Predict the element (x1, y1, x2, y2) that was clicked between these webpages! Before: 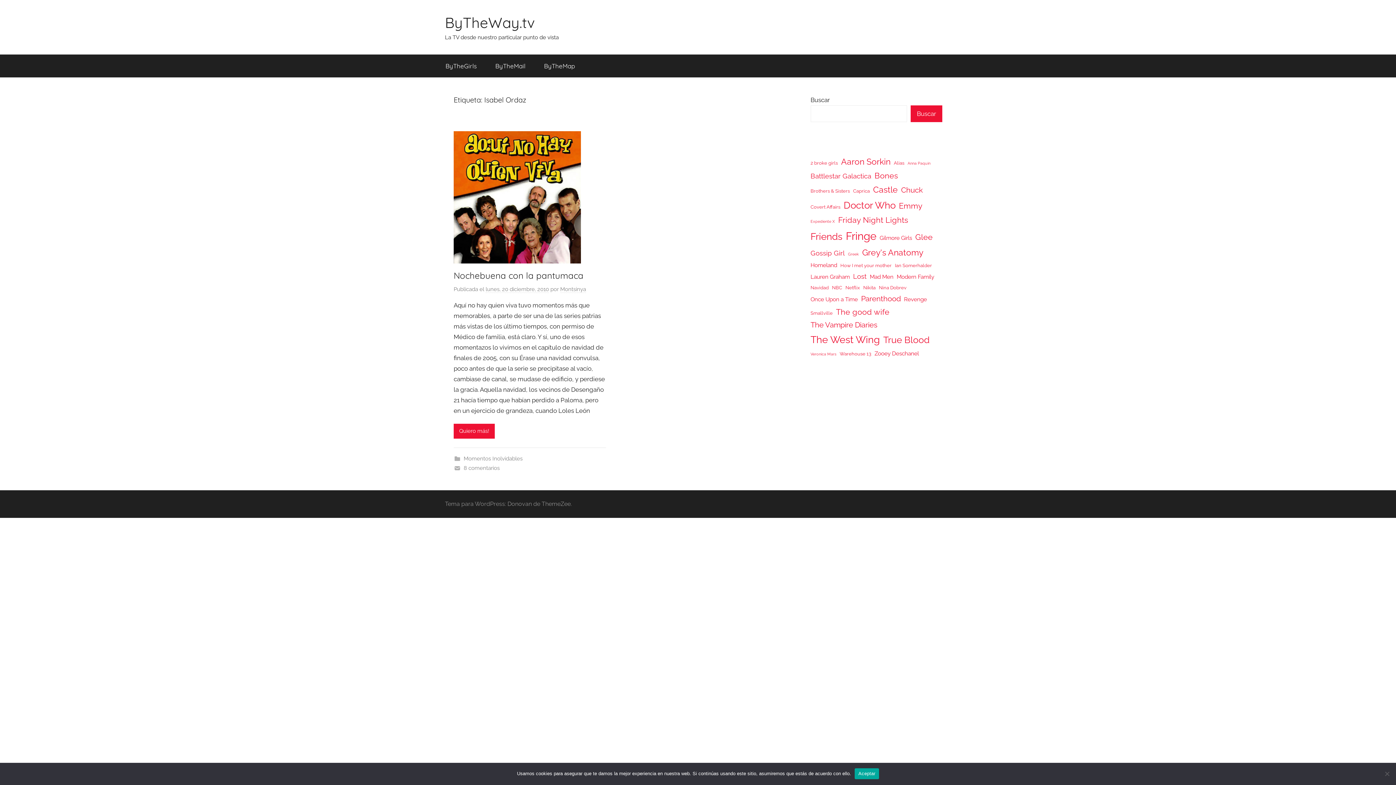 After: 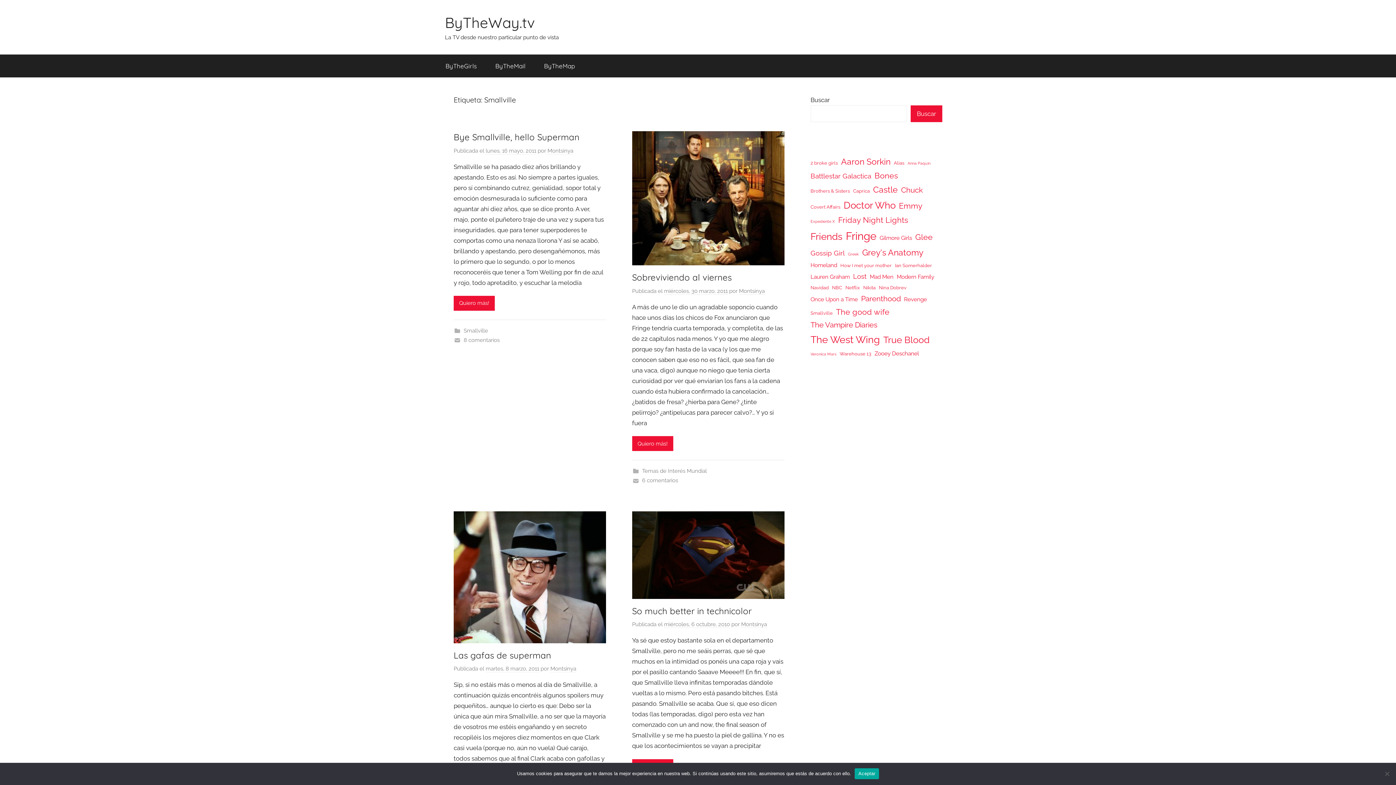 Action: bbox: (810, 309, 832, 317) label: Smallville (5 elementos)